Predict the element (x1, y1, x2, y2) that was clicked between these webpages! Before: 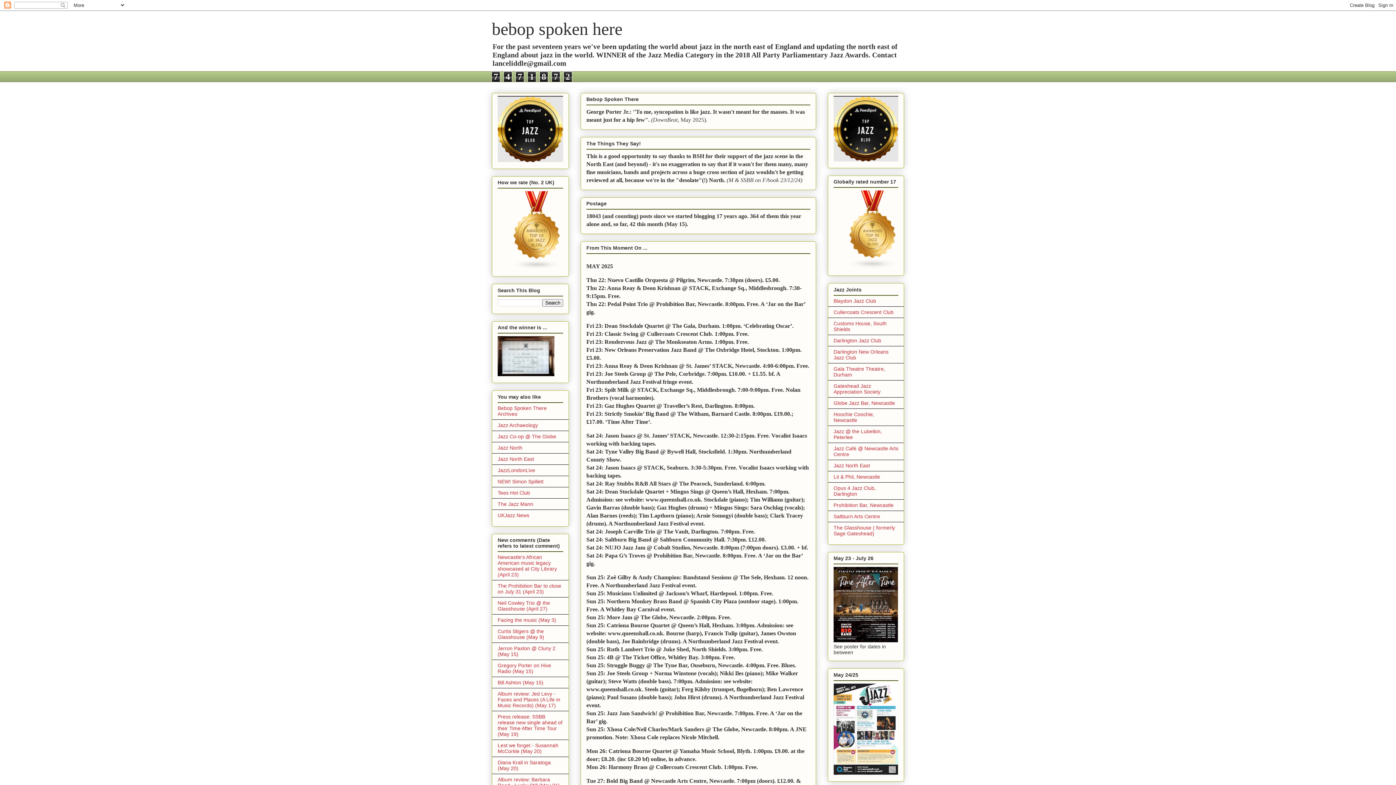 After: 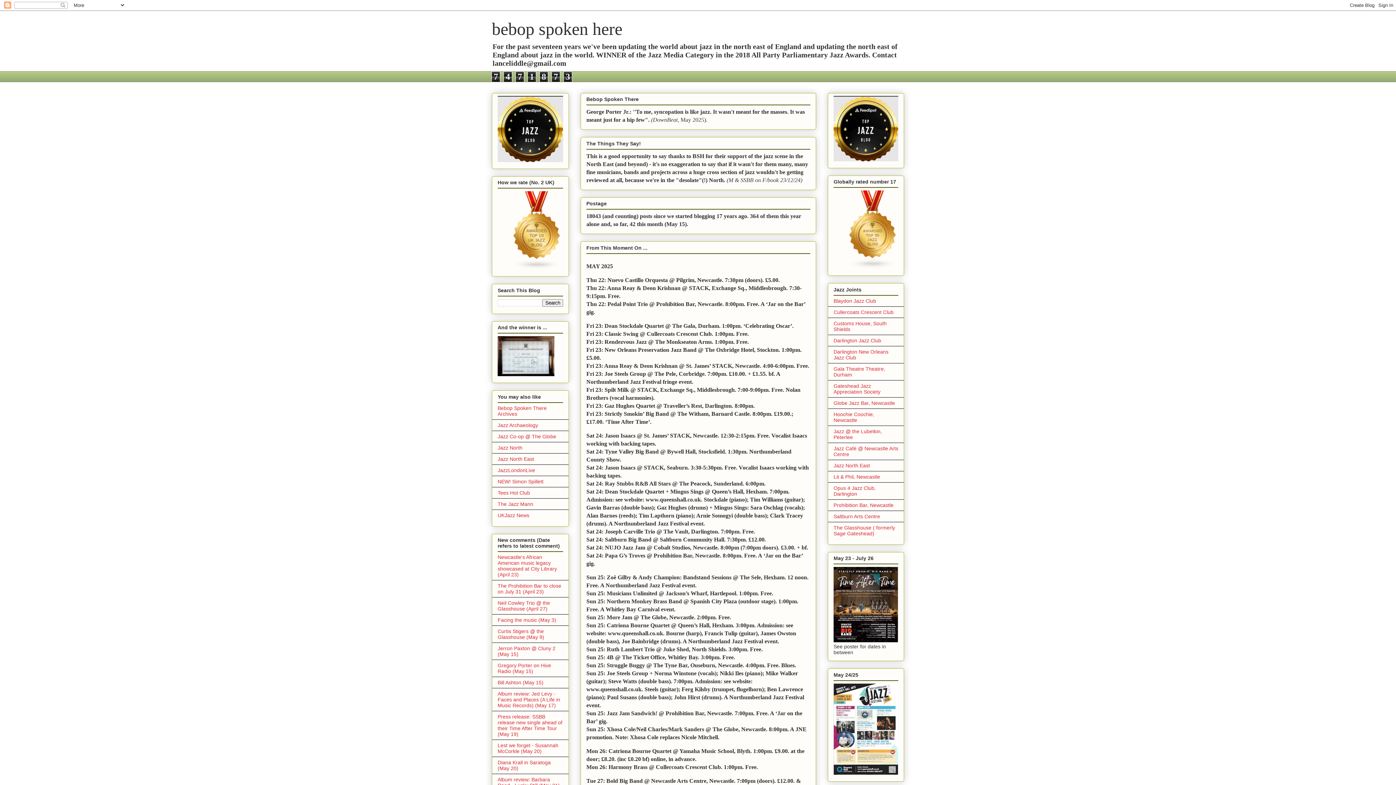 Action: bbox: (497, 554, 557, 577) label: Newcastle's African American music legacy showcased at City Library (April 23)